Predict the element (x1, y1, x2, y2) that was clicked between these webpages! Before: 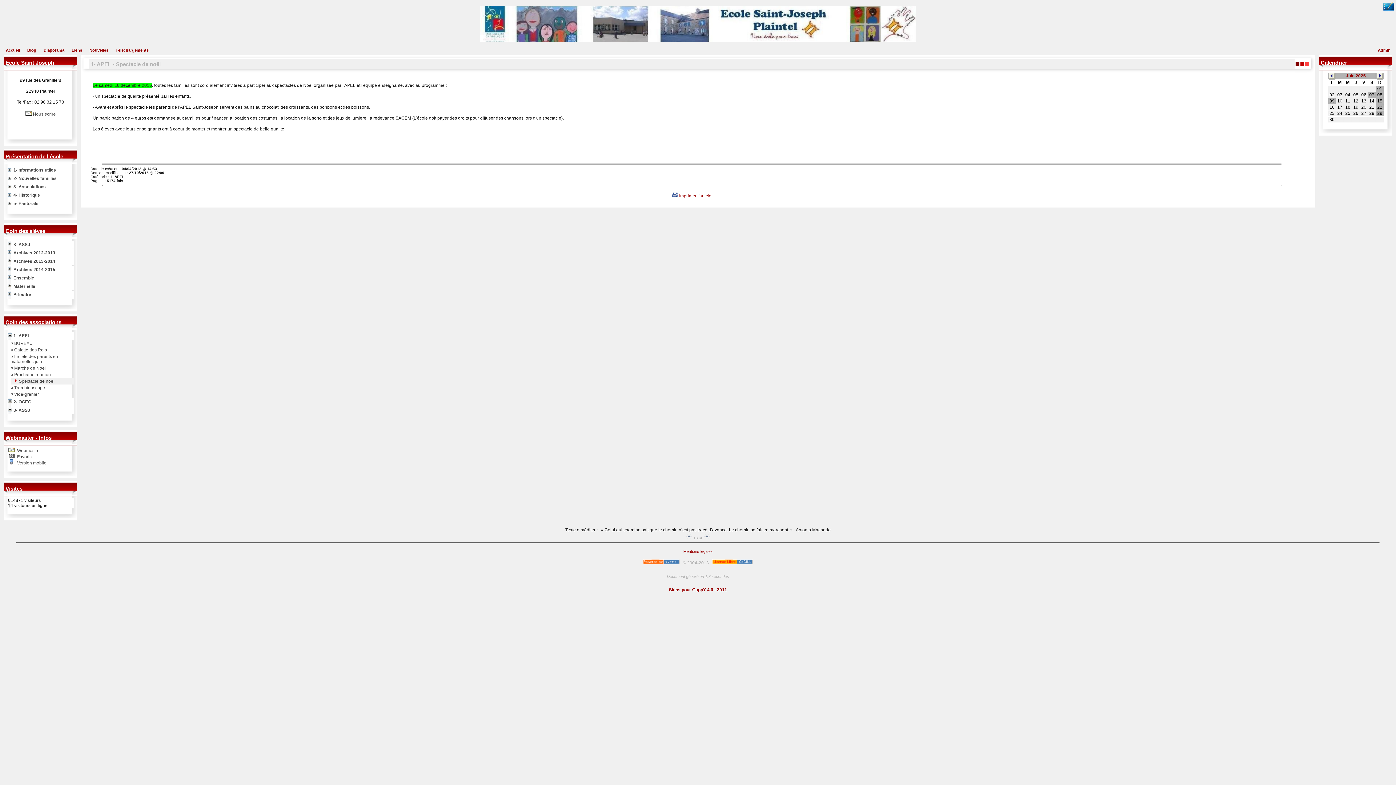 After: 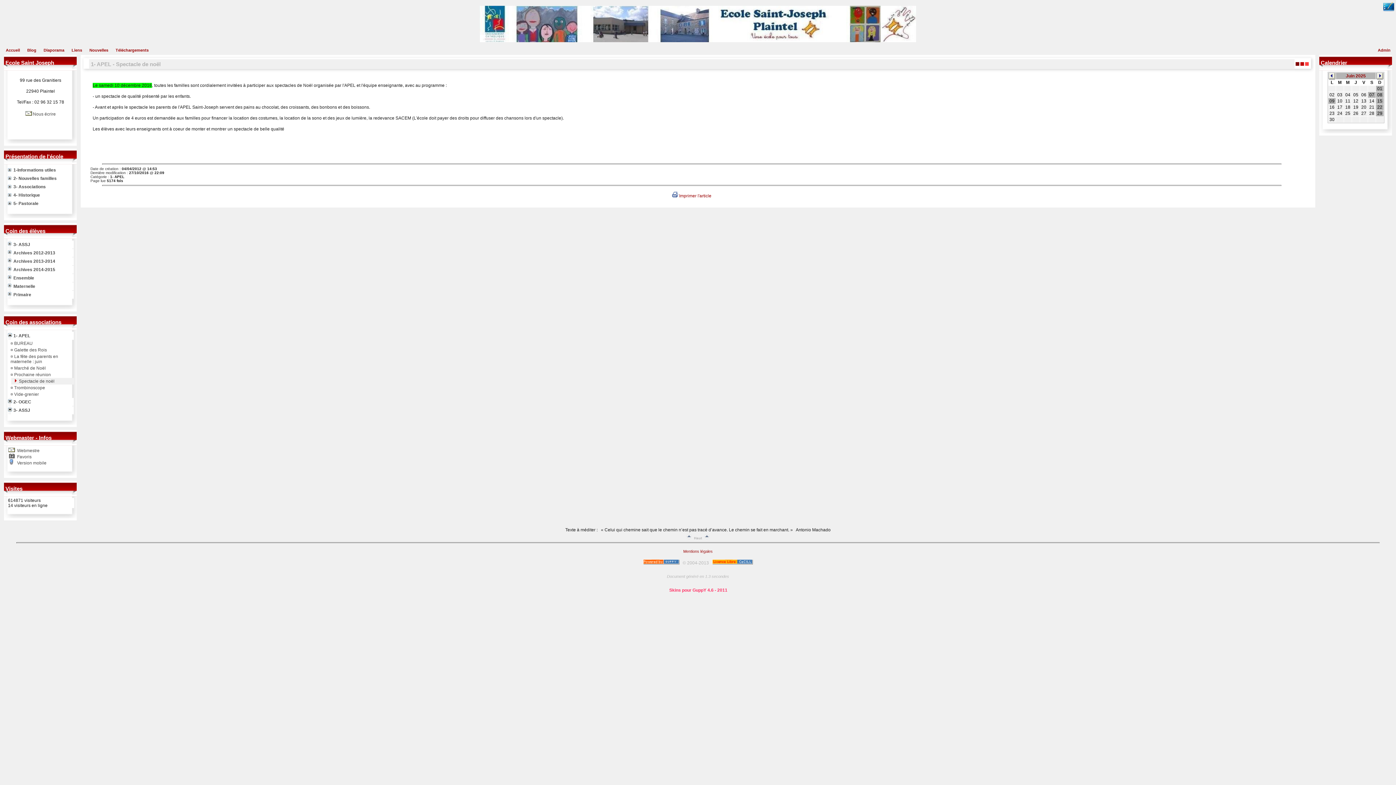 Action: label: Skins pour GuppY 4.6 - 2011 bbox: (669, 587, 727, 592)